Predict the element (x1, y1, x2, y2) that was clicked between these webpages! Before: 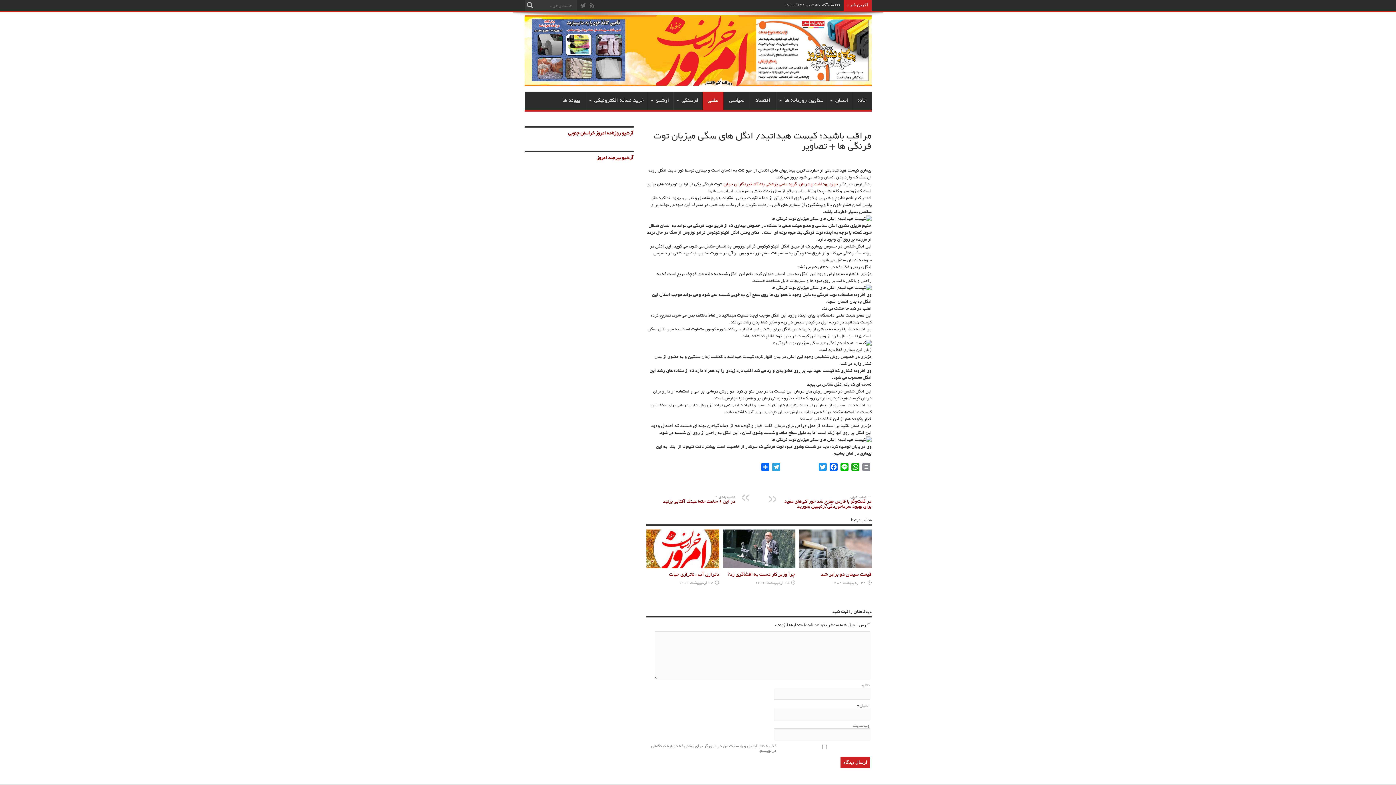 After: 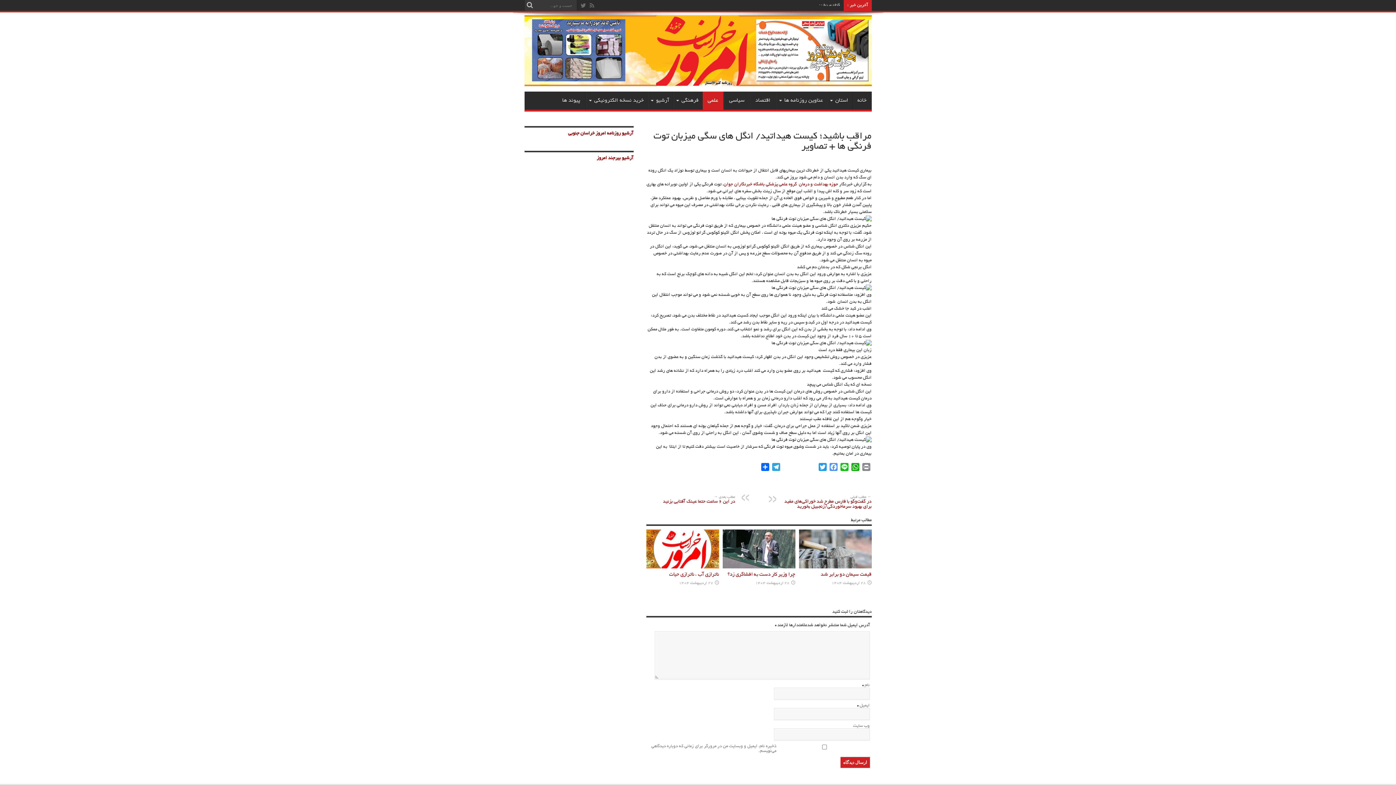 Action: bbox: (828, 463, 839, 474) label: Facebook